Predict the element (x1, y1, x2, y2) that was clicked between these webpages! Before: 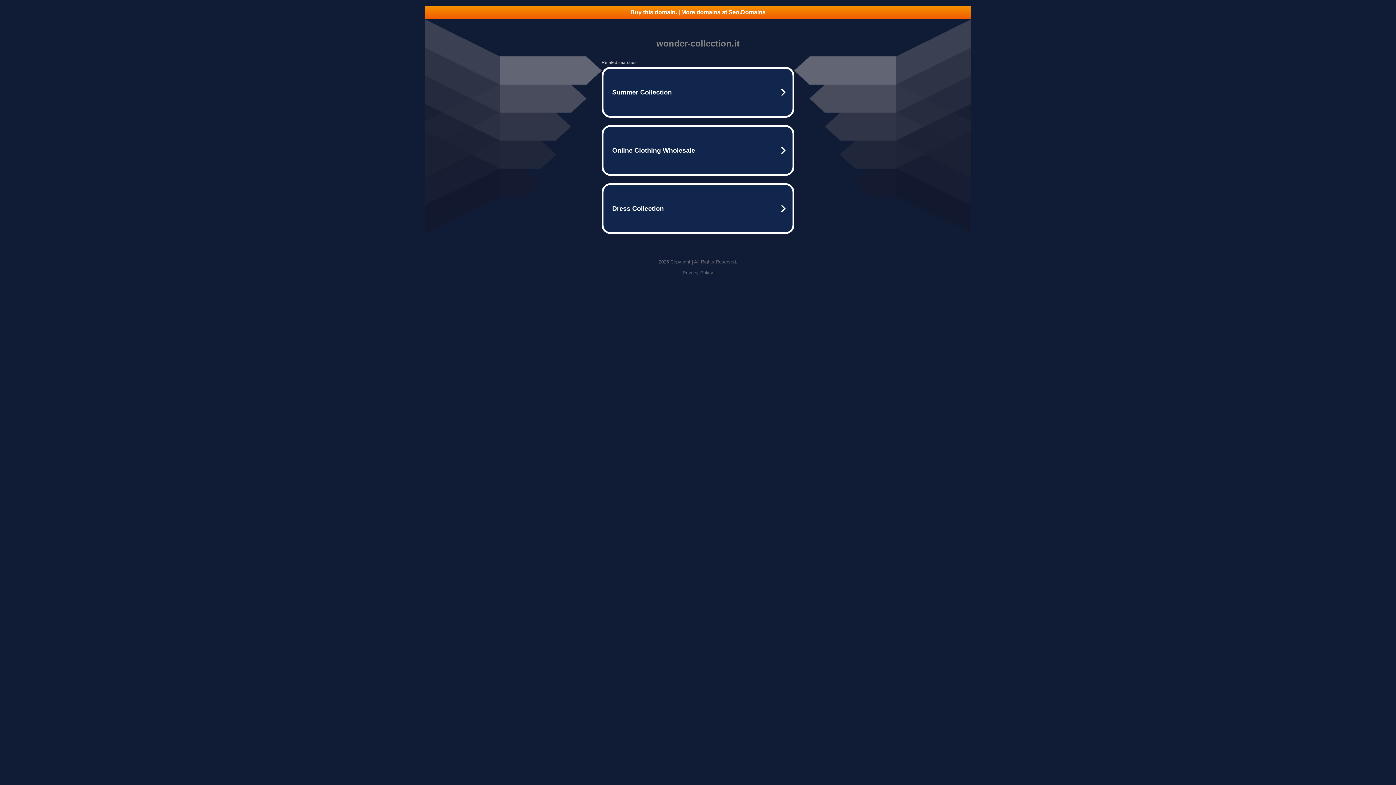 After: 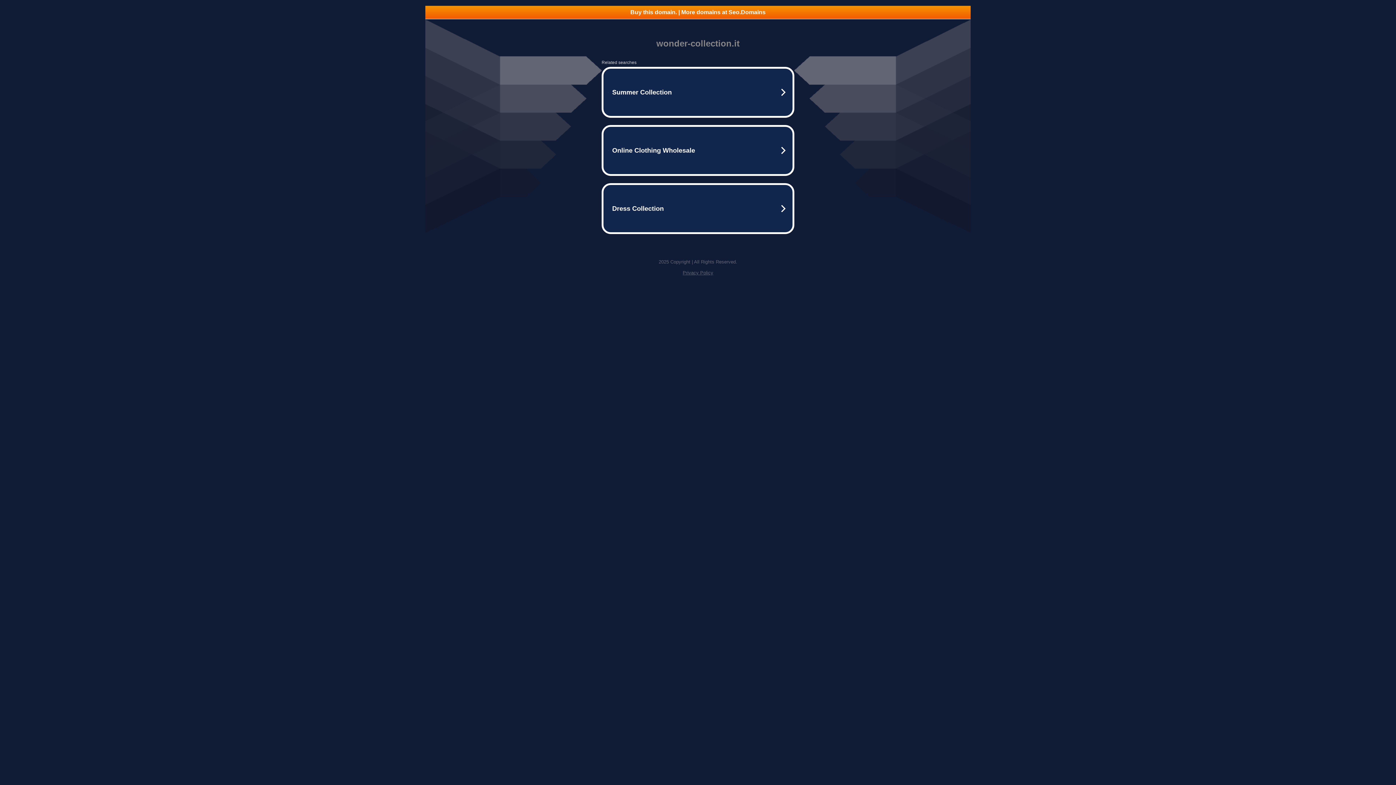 Action: bbox: (425, 5, 970, 18) label: Buy this domain. | More domains at Seo.Domains